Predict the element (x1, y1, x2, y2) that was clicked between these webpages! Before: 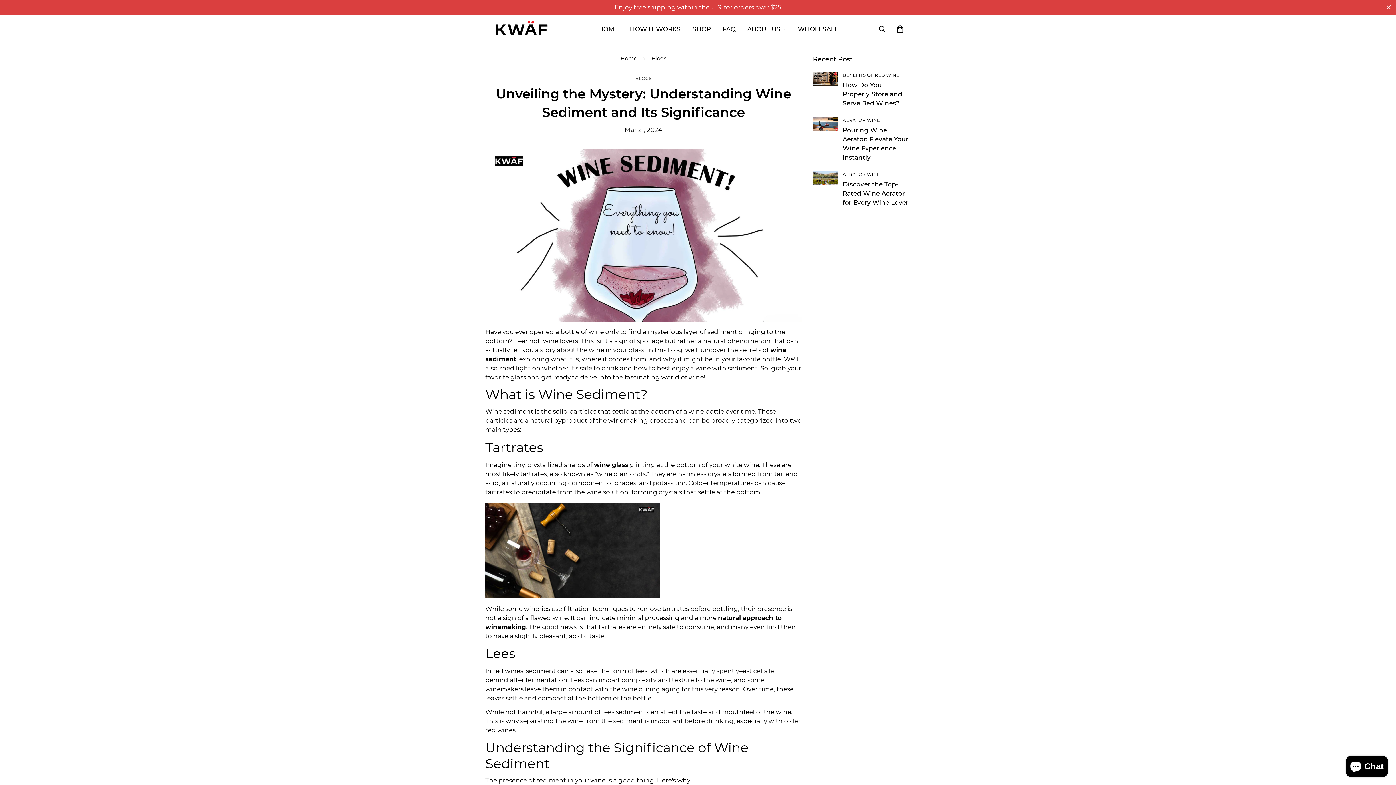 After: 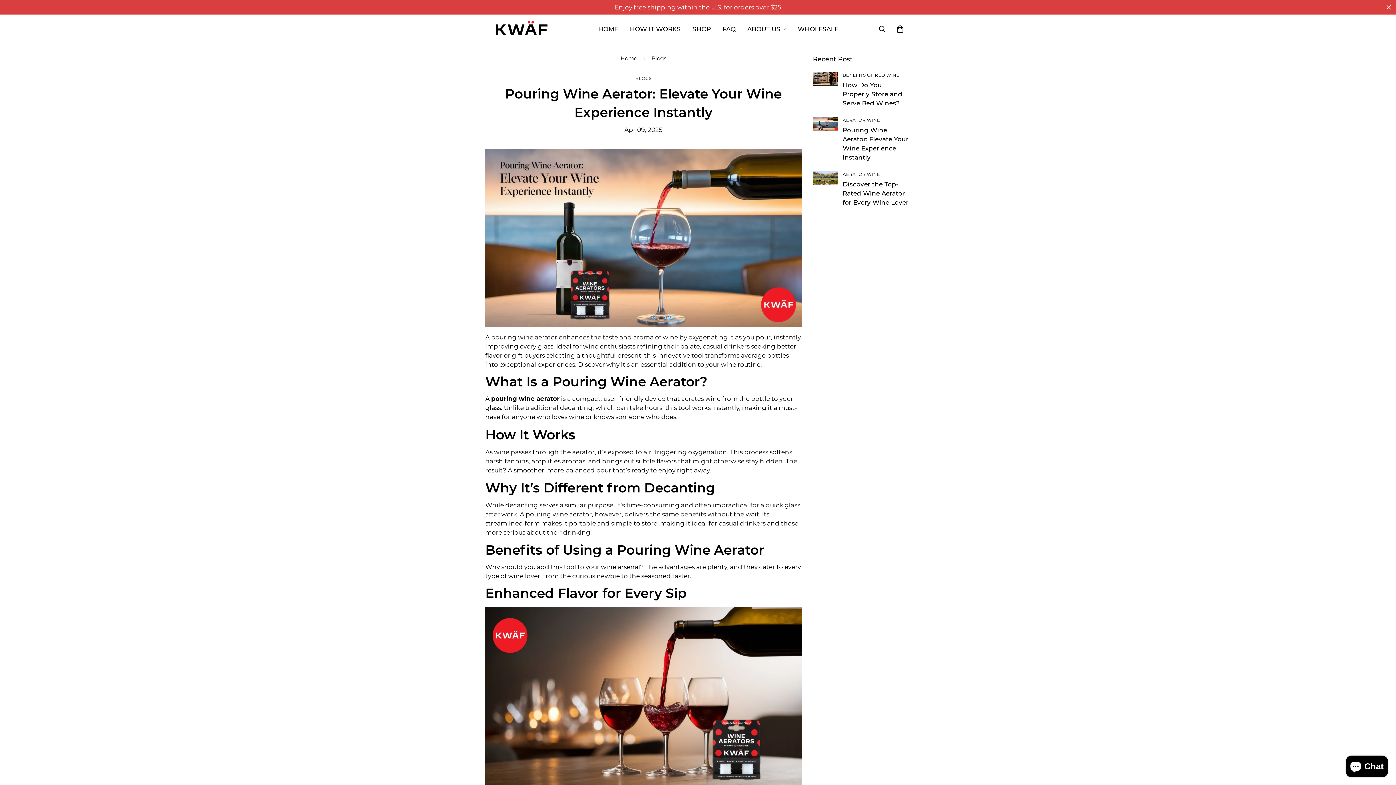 Action: bbox: (813, 116, 838, 131)